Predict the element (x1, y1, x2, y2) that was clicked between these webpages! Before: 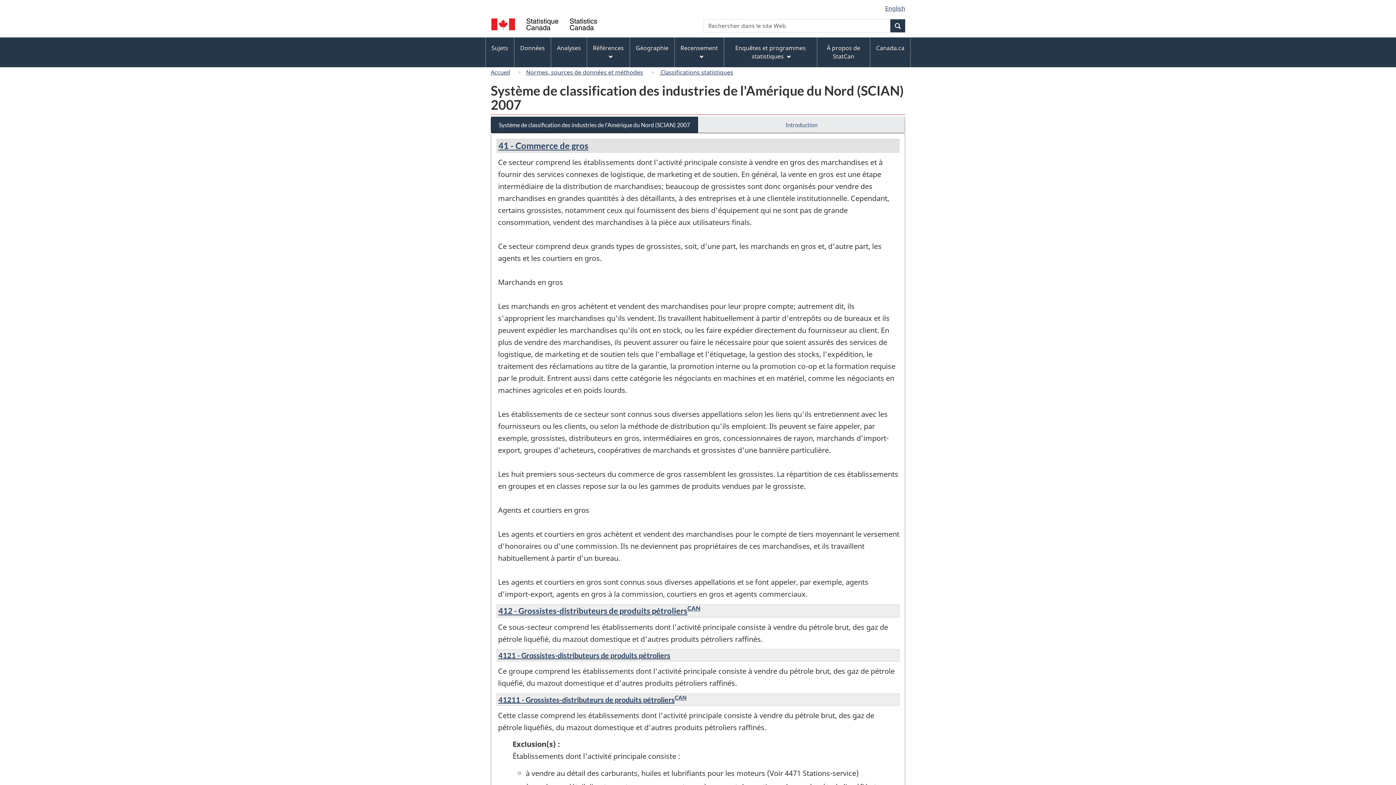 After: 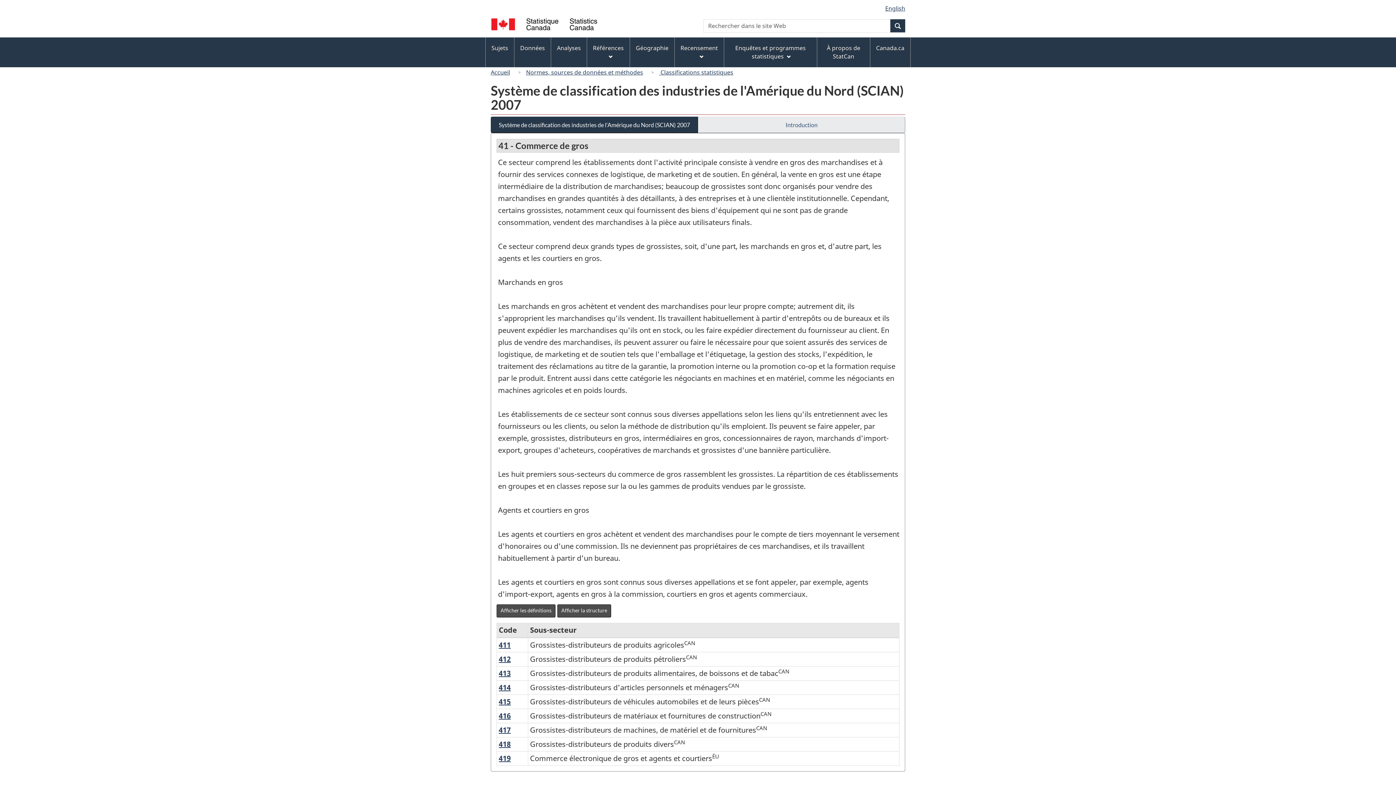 Action: label: 41 - Commerce de gros bbox: (498, 140, 588, 150)